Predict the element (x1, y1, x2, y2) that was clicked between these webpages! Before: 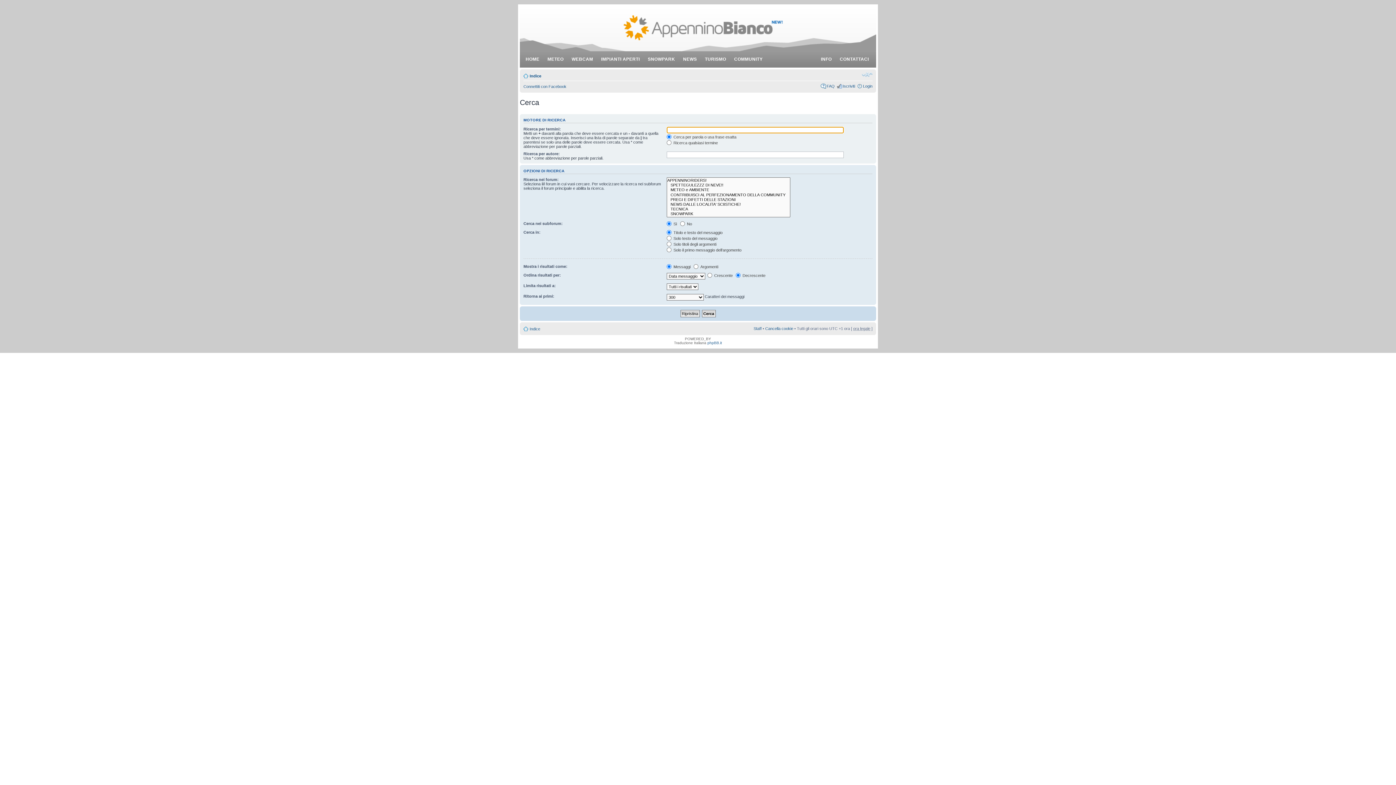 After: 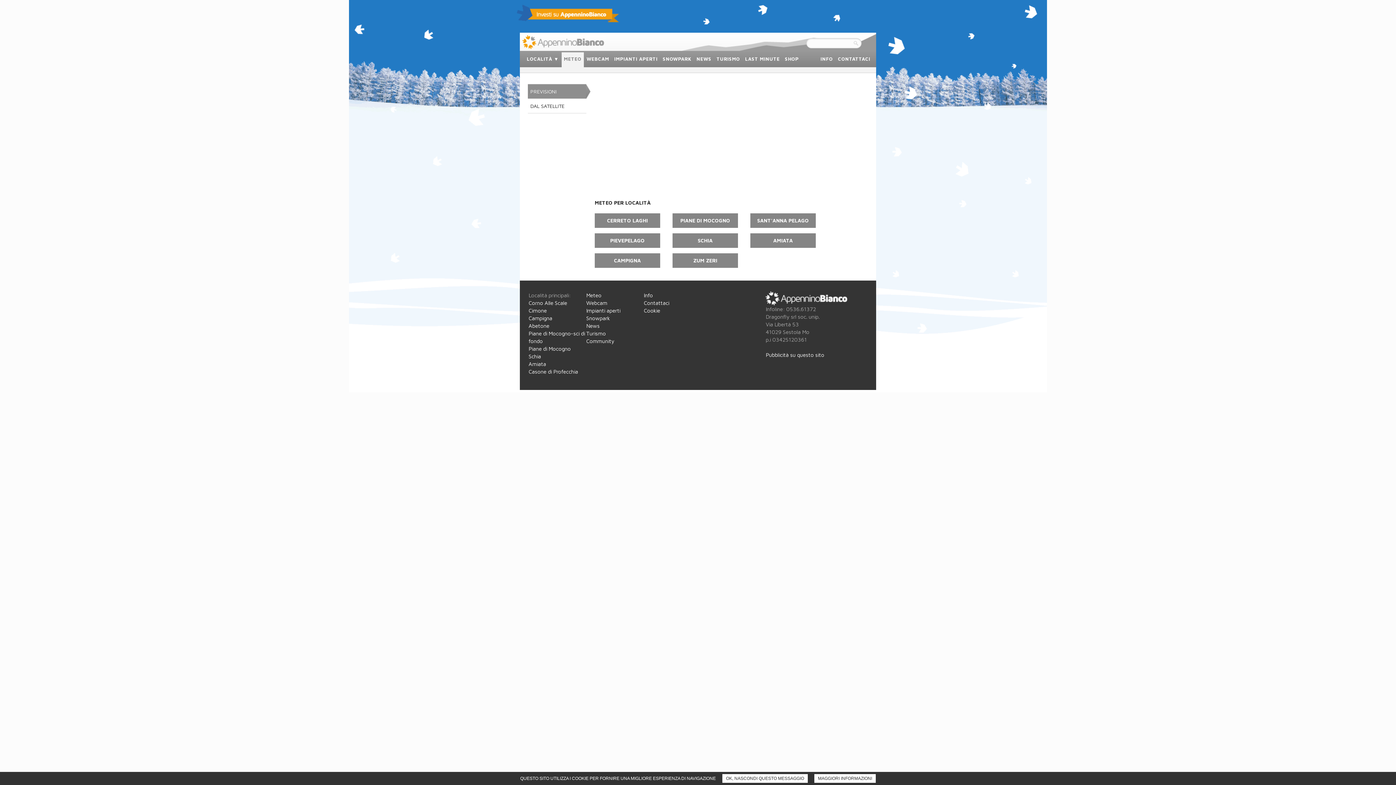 Action: bbox: (544, 53, 567, 67) label: METEO